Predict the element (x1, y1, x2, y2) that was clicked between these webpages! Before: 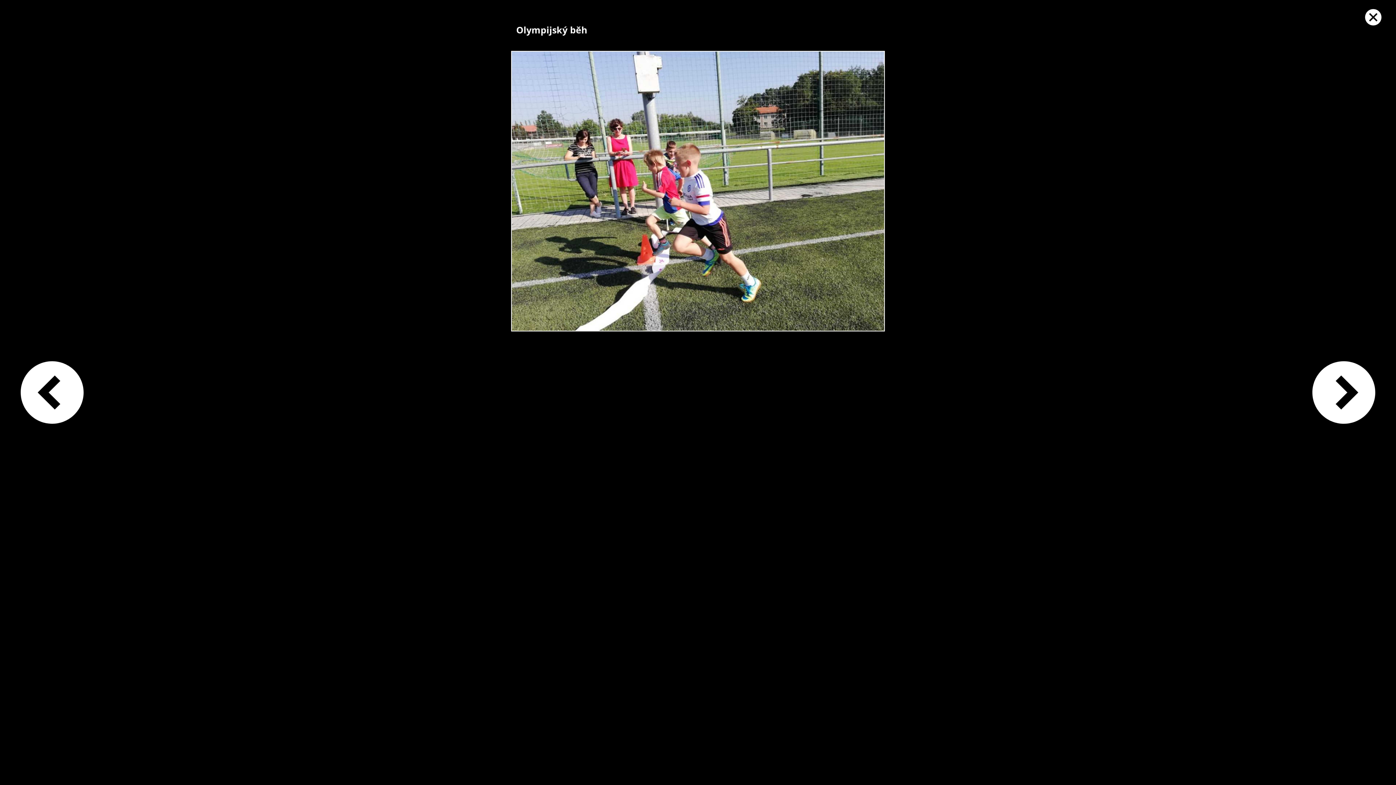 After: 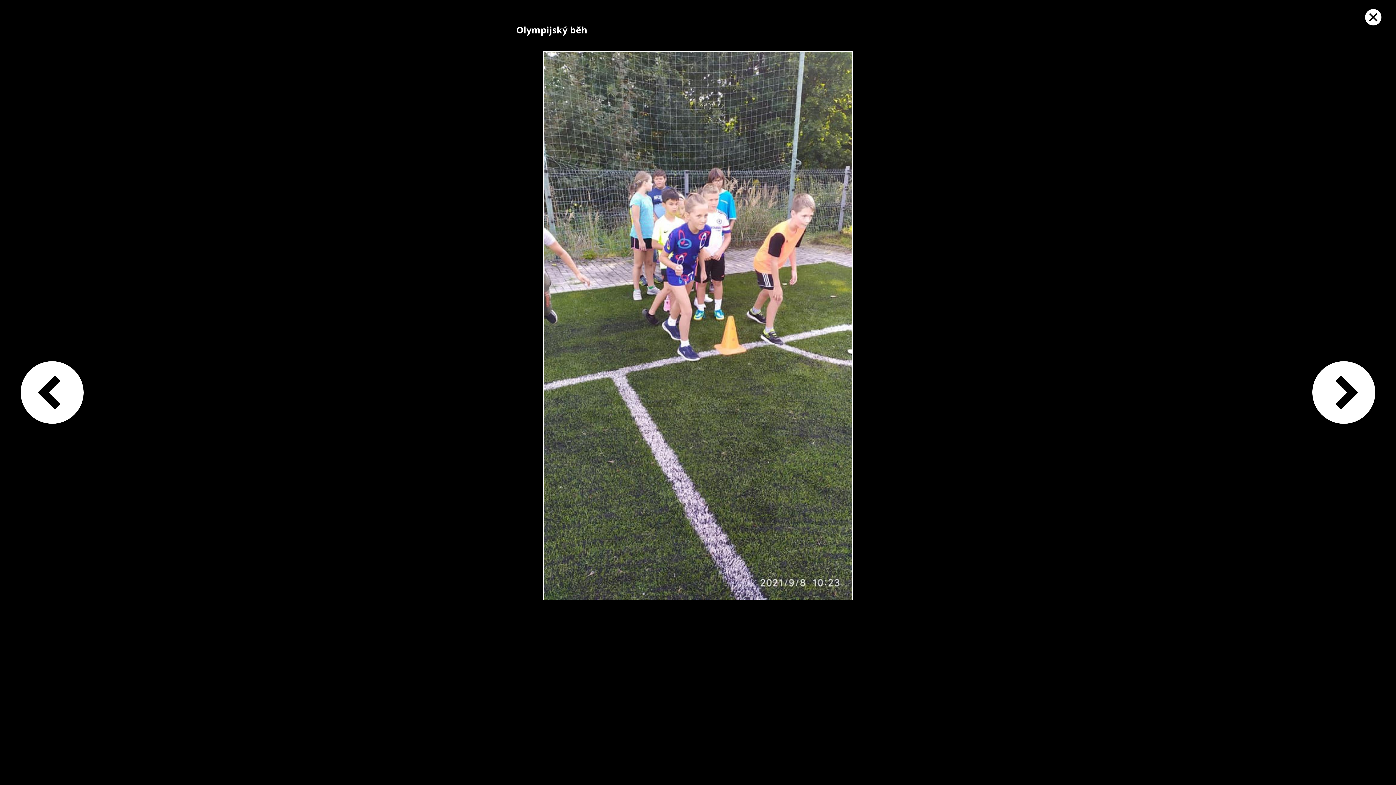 Action: bbox: (13, 78, 83, 706)